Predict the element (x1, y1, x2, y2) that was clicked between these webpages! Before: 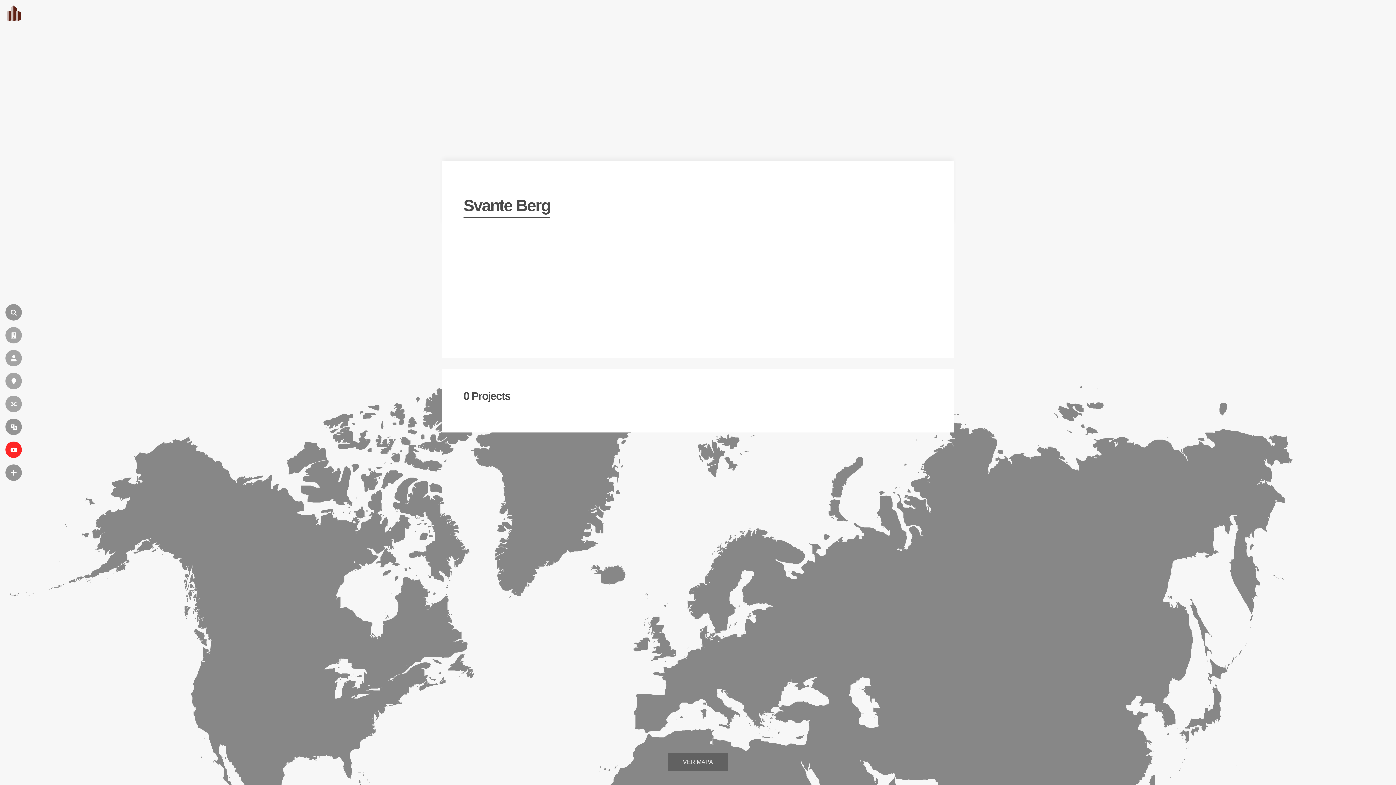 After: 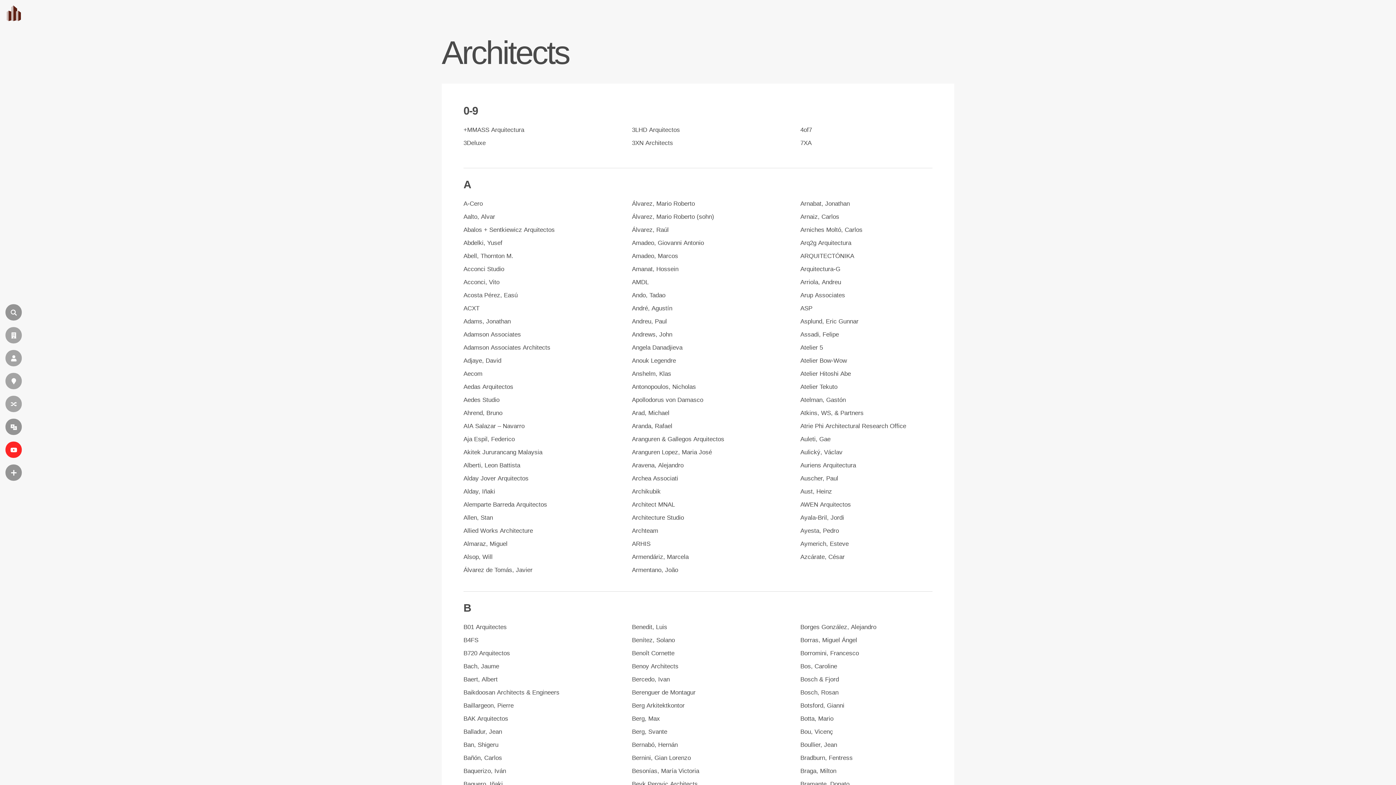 Action: bbox: (5, 350, 21, 366) label: ARCHITEKTEN